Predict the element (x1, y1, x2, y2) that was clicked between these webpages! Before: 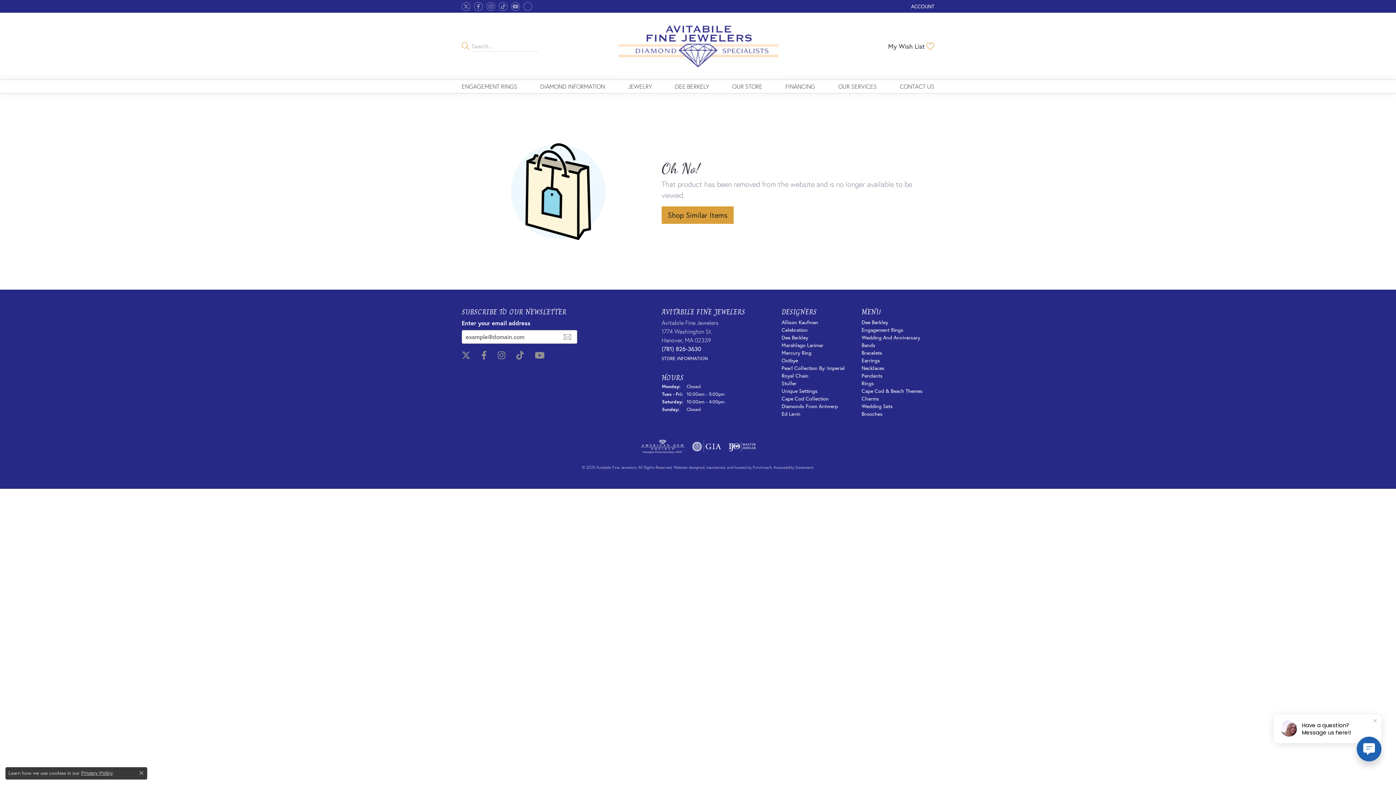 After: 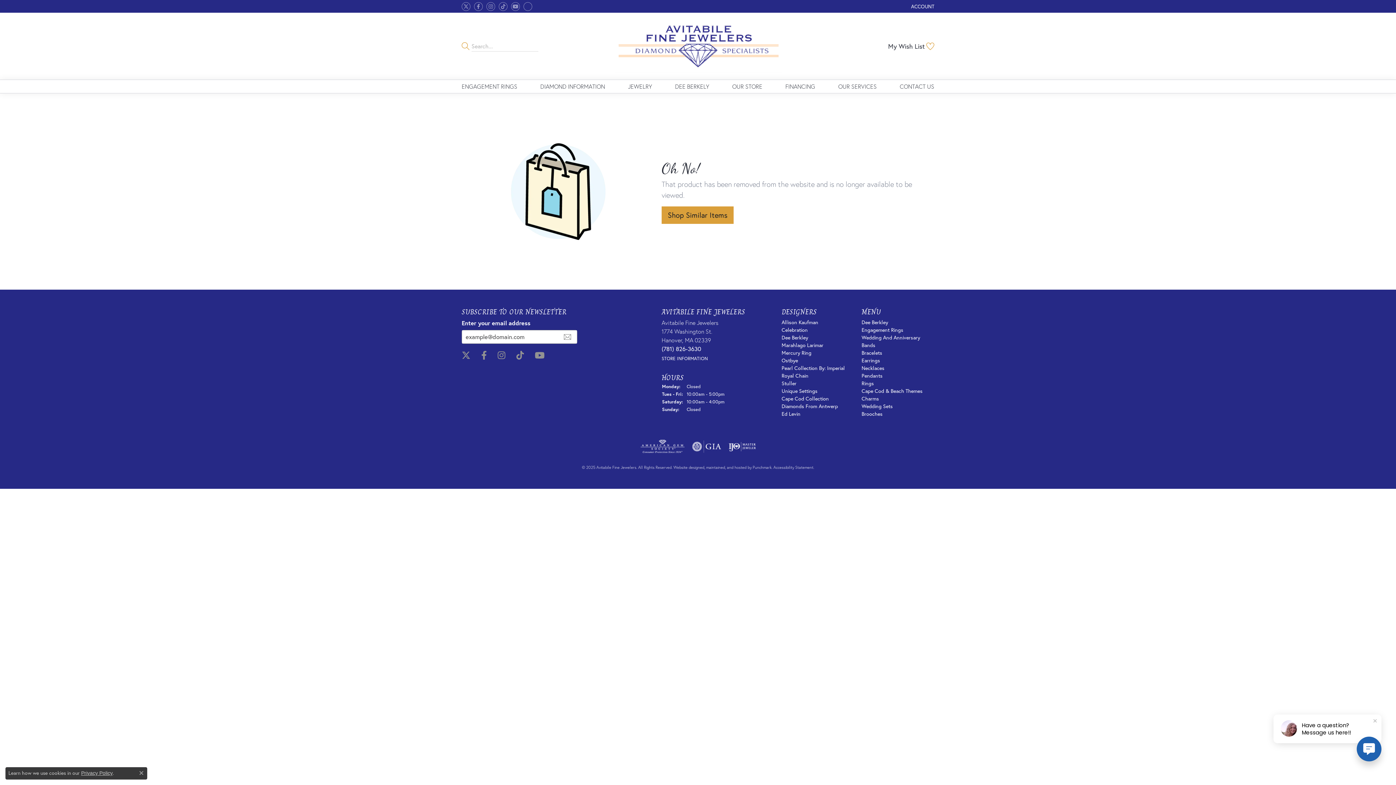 Action: bbox: (661, 345, 701, 353) label: (781) 826-3630